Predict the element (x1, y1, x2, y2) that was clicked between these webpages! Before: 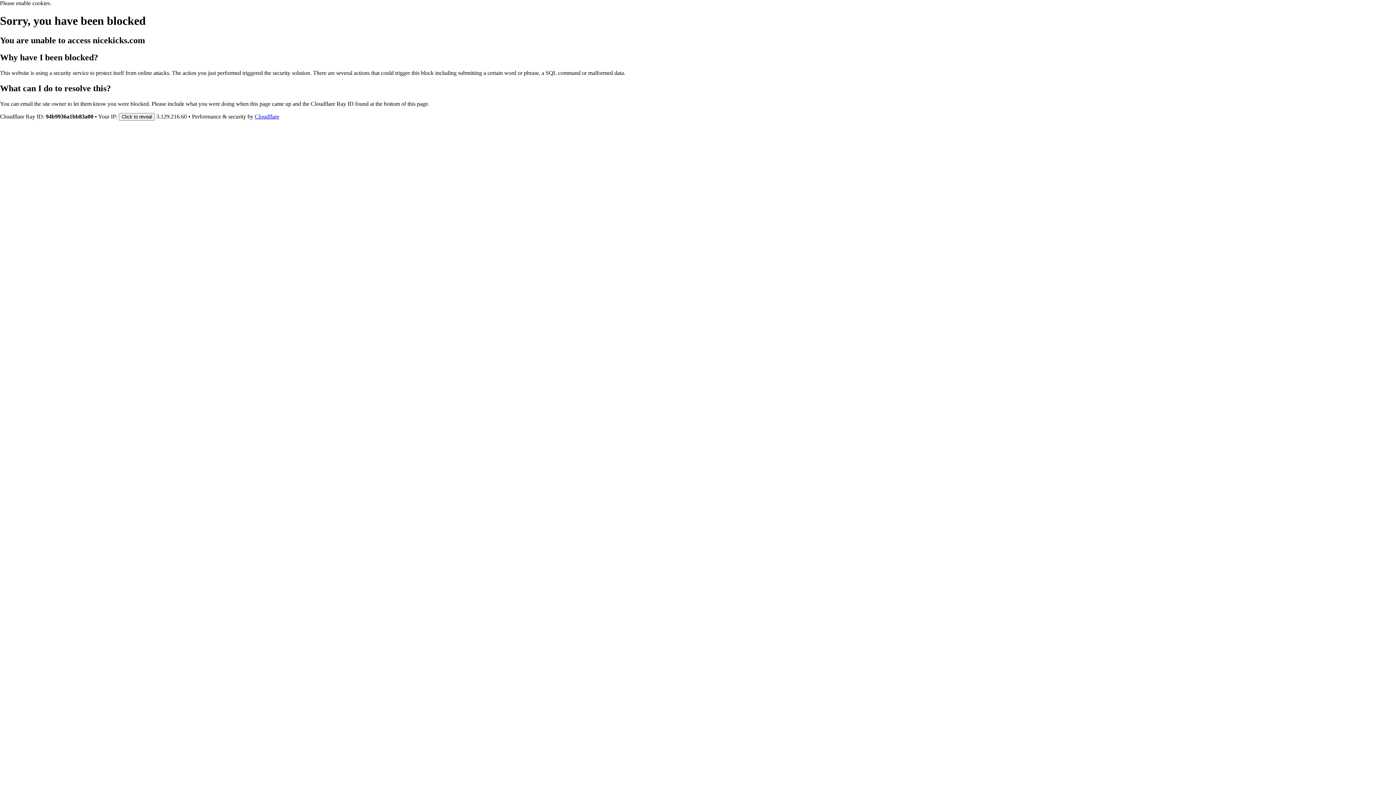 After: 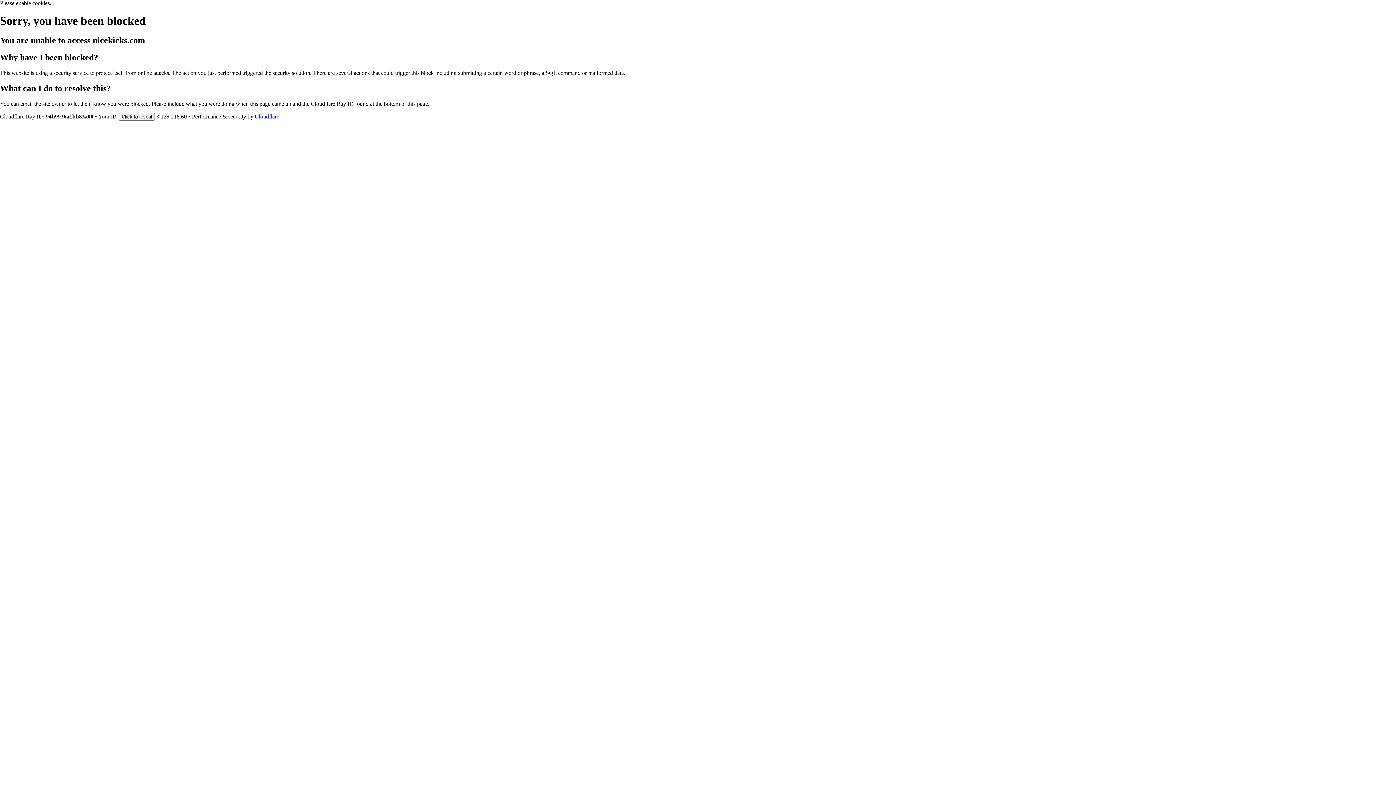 Action: label: Cloudflare bbox: (254, 113, 279, 119)